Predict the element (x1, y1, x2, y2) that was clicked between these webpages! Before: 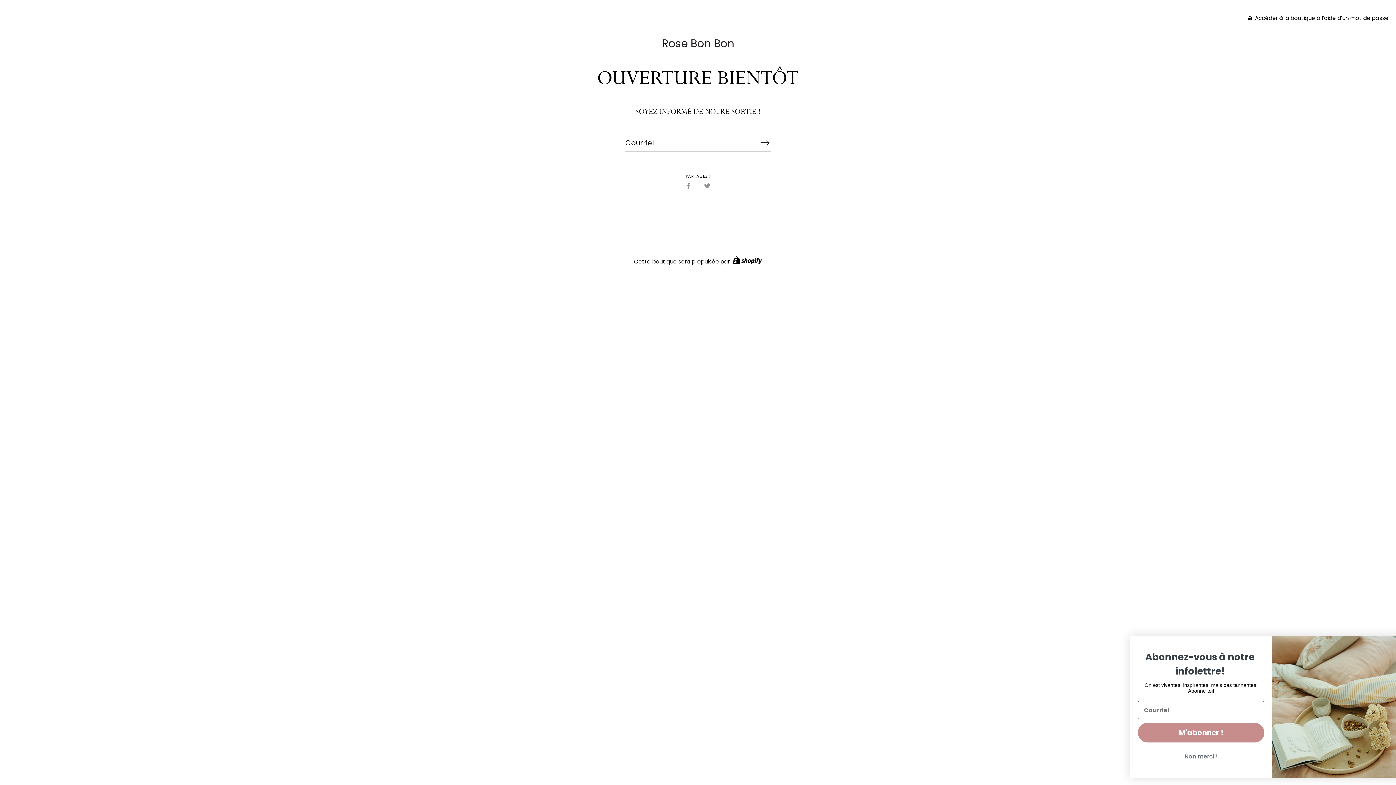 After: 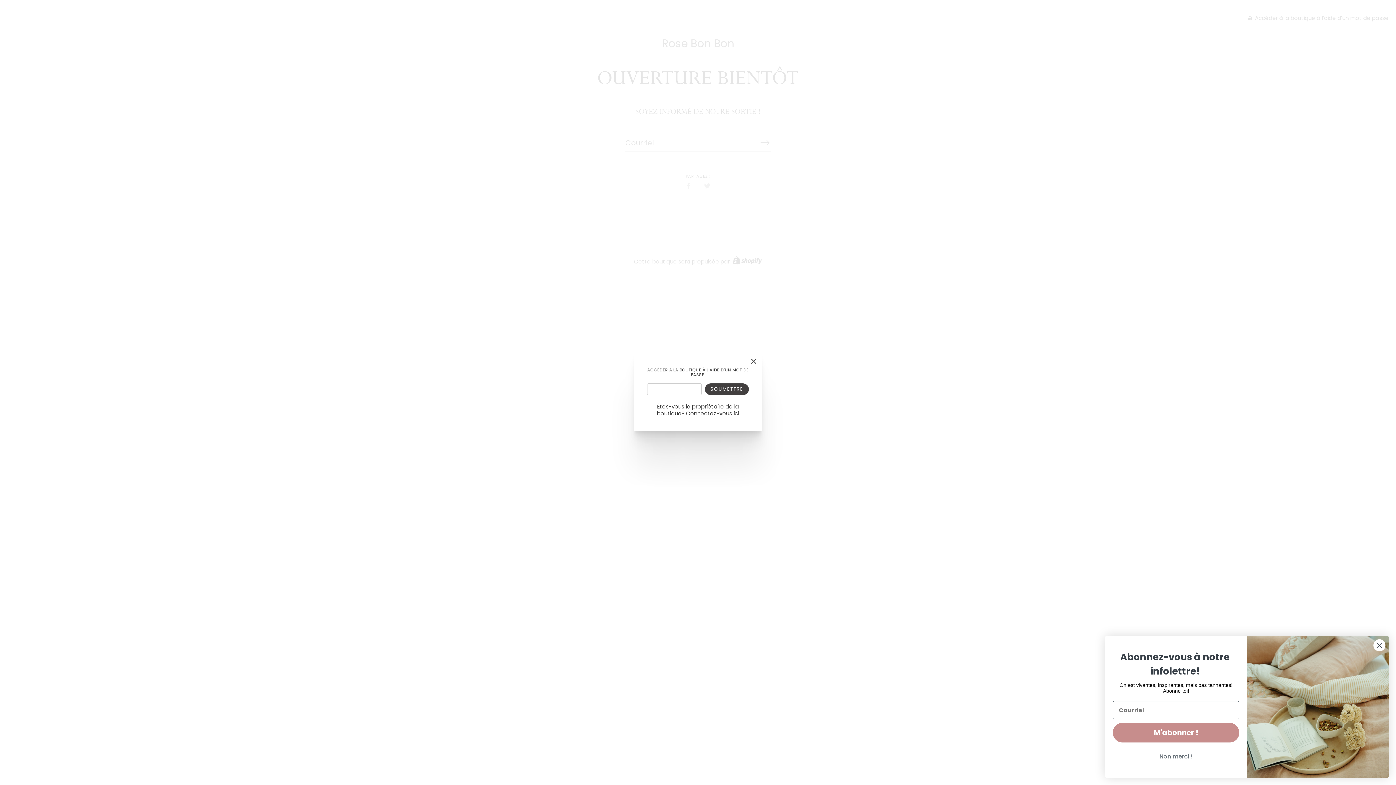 Action: bbox: (1248, 14, 1389, 21) label:  Accéder à la boutique à l'aide d'un mot de passe